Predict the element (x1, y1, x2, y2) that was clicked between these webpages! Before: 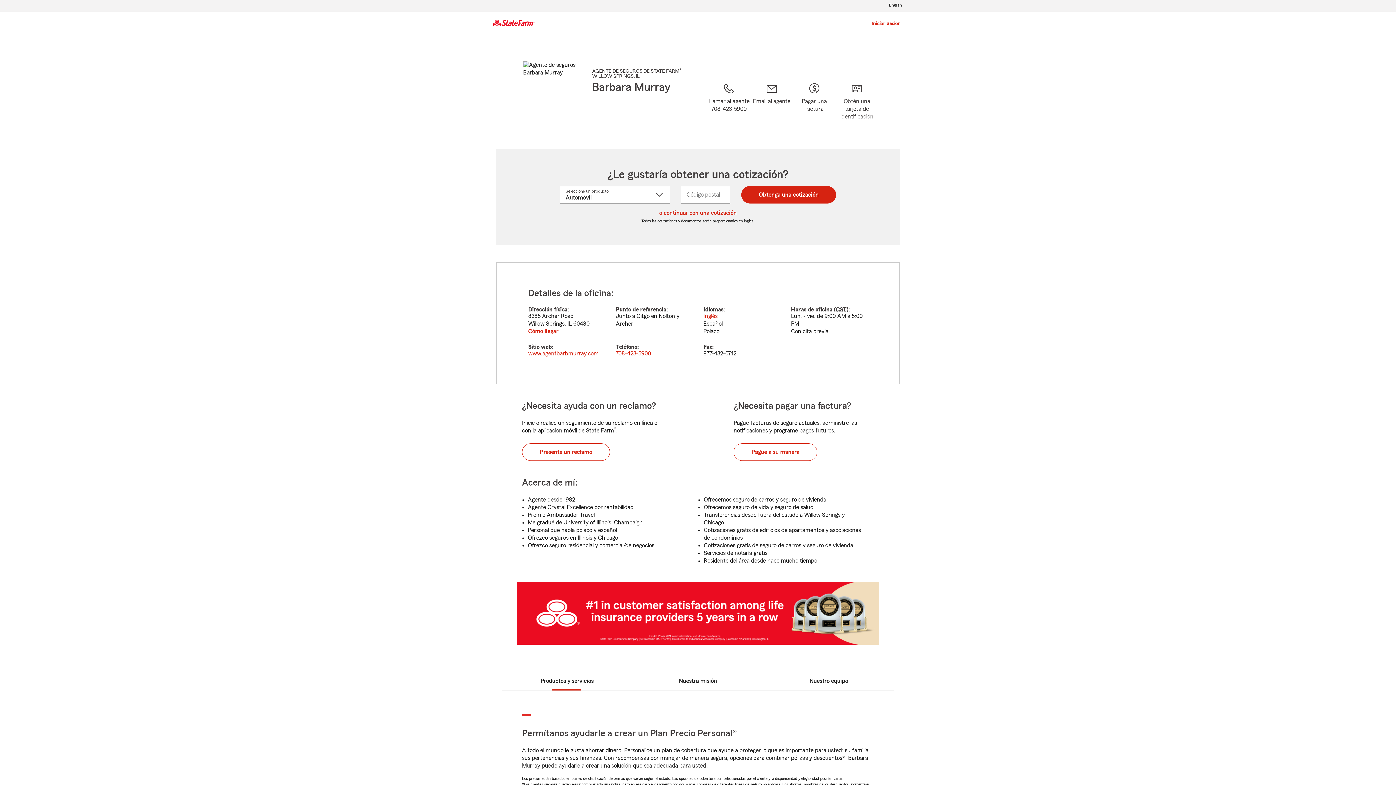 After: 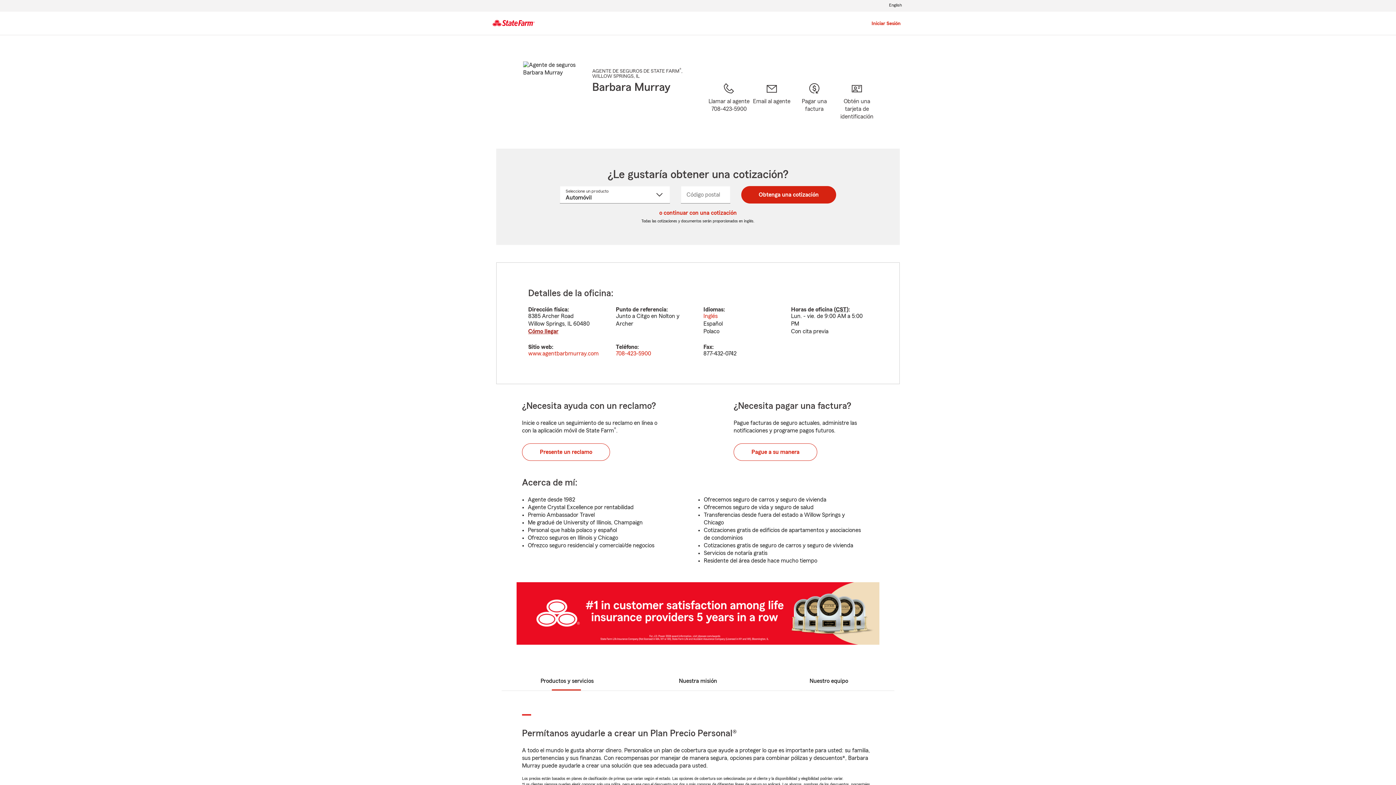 Action: bbox: (527, 328, 559, 335) label: Cómo llegar